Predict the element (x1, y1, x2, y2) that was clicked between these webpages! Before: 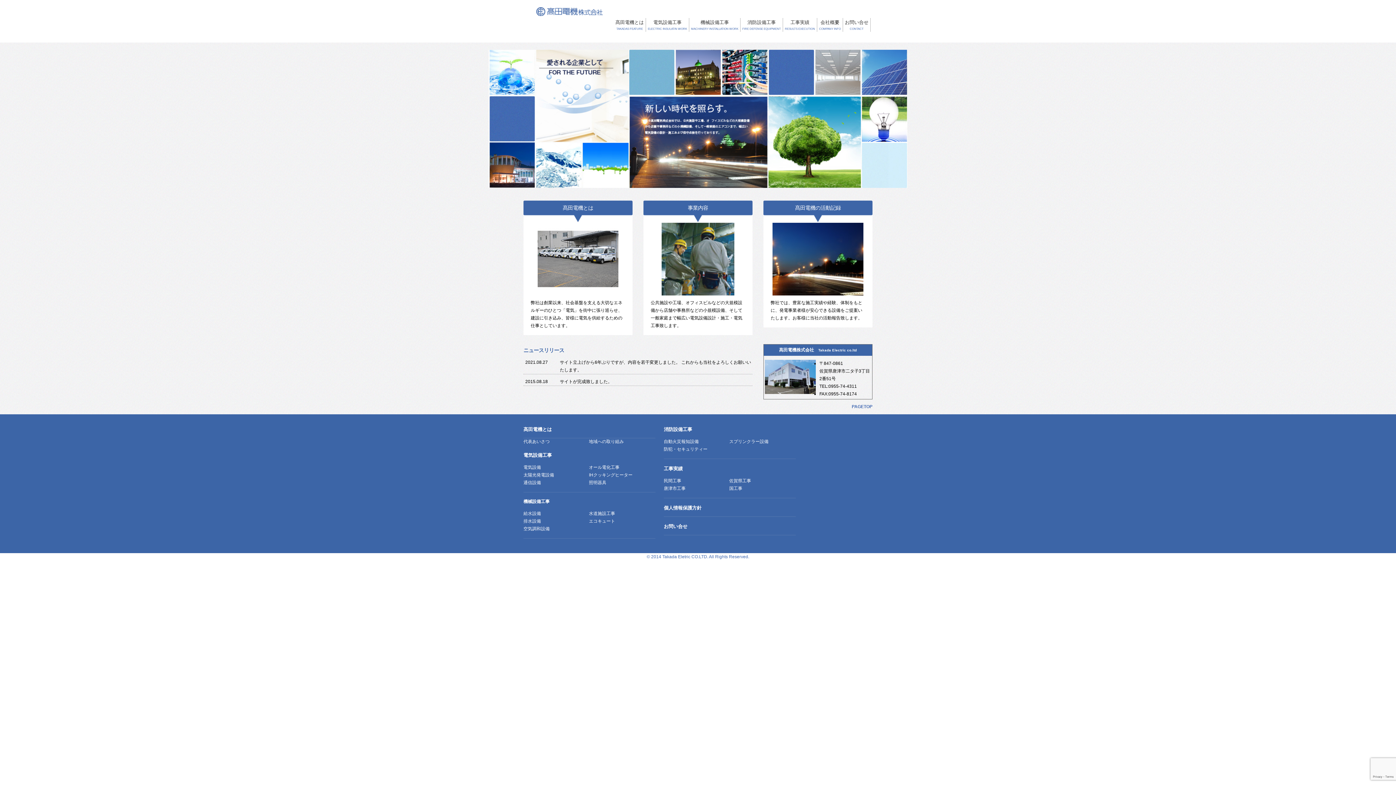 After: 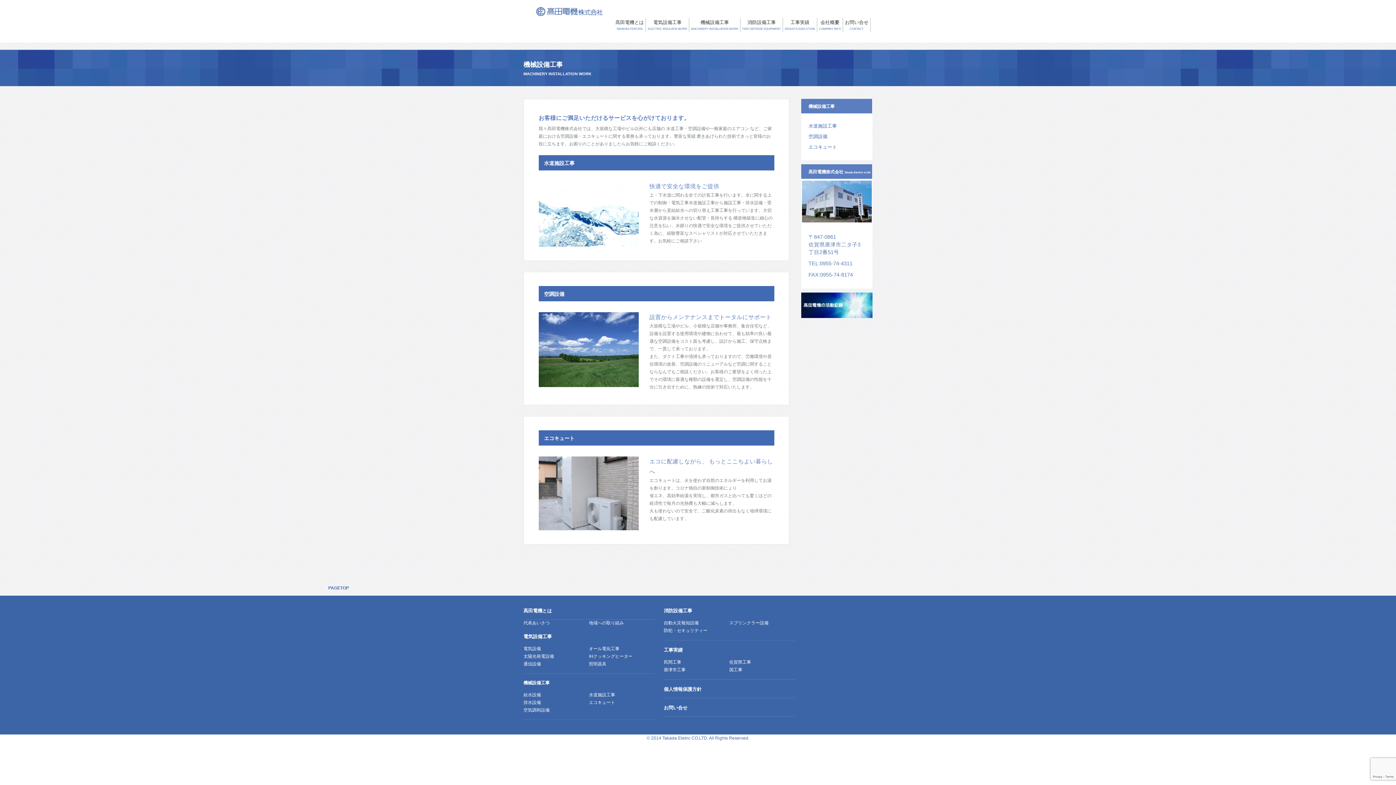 Action: bbox: (700, 19, 729, 25) label: 機械設備工事